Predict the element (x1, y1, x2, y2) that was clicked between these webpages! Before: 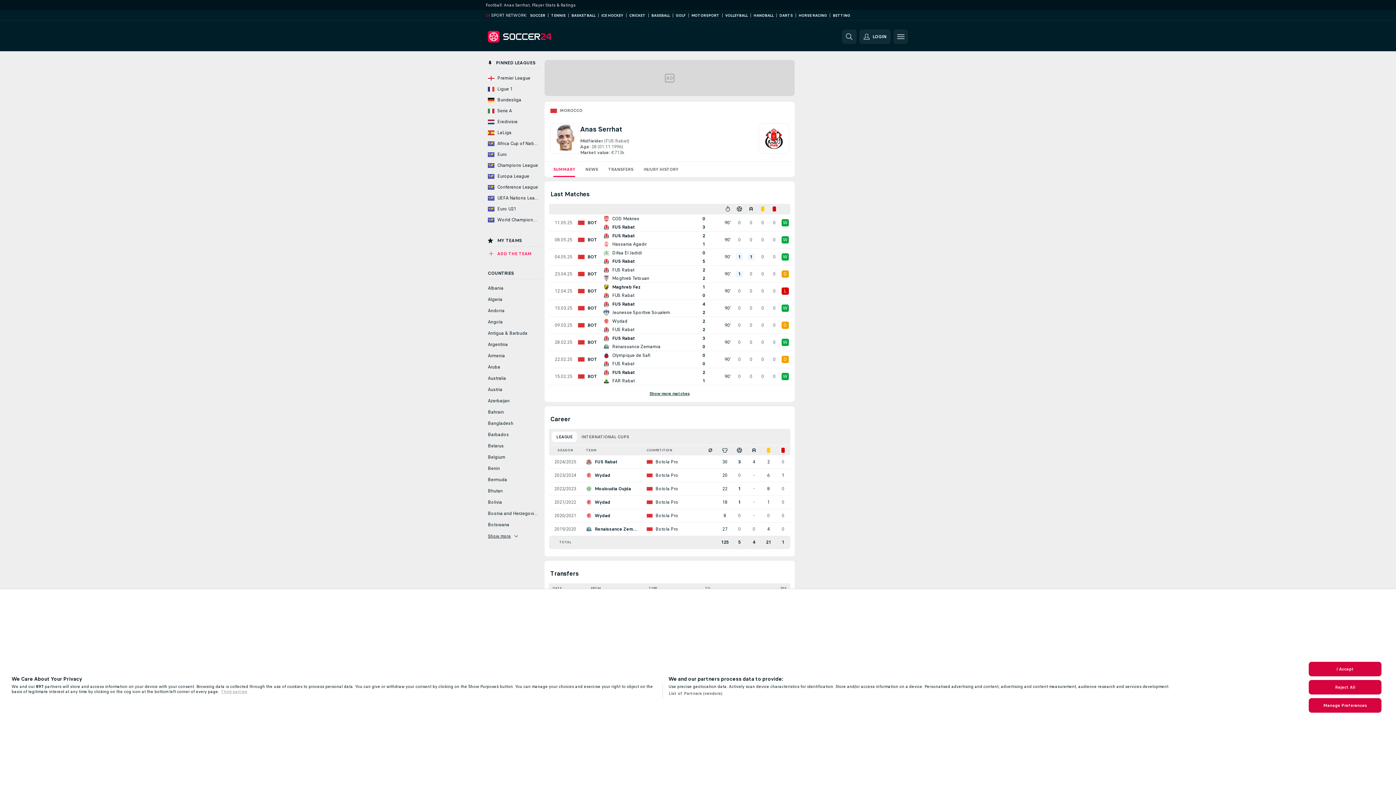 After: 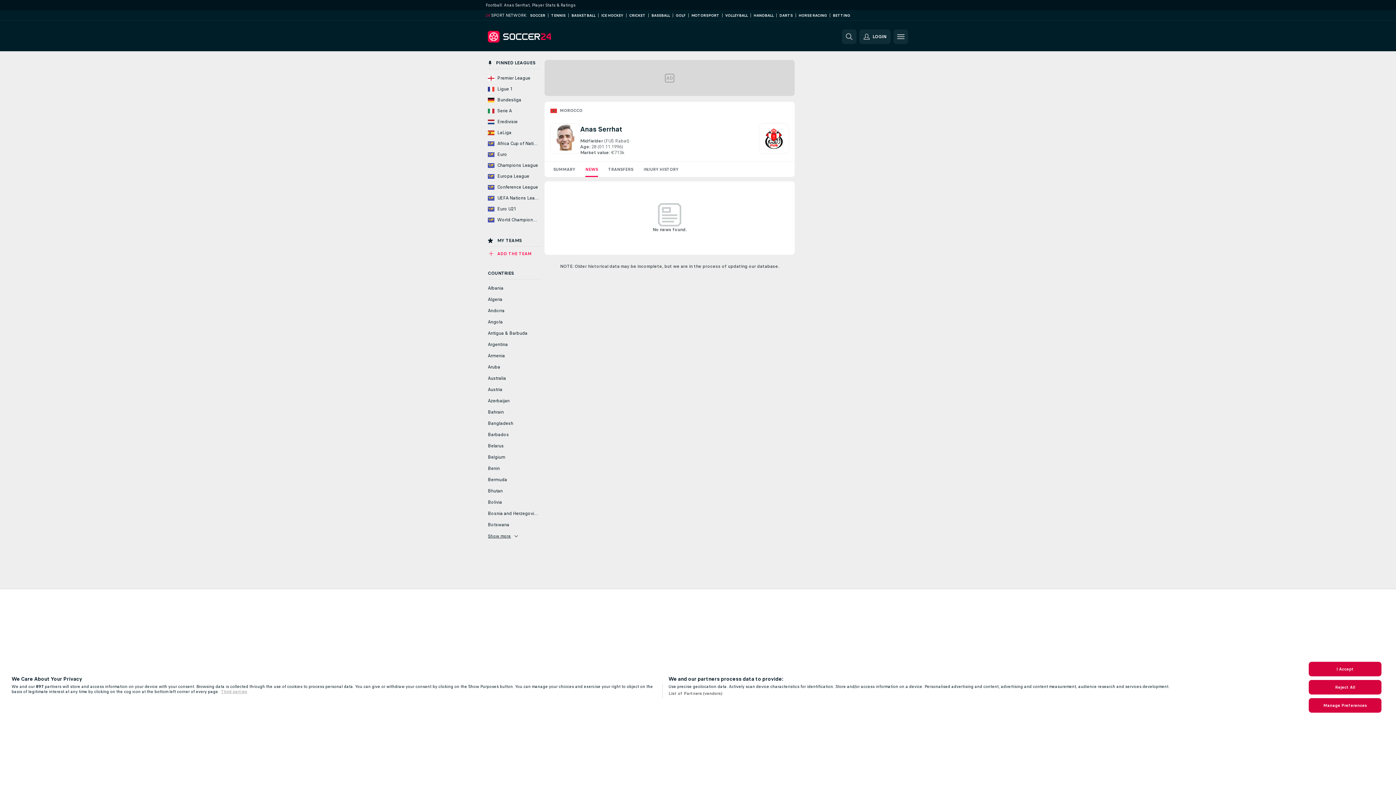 Action: bbox: (580, 161, 603, 177) label: NEWS